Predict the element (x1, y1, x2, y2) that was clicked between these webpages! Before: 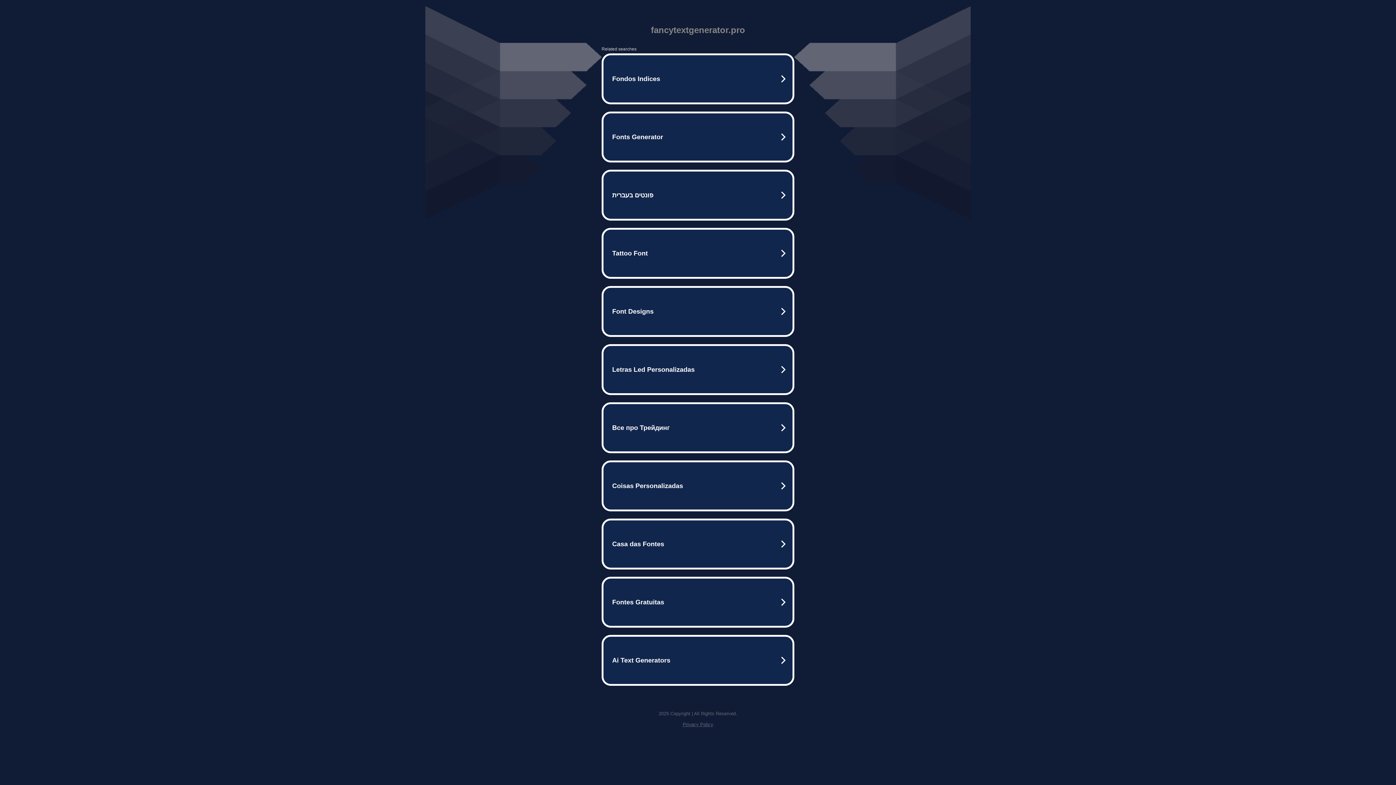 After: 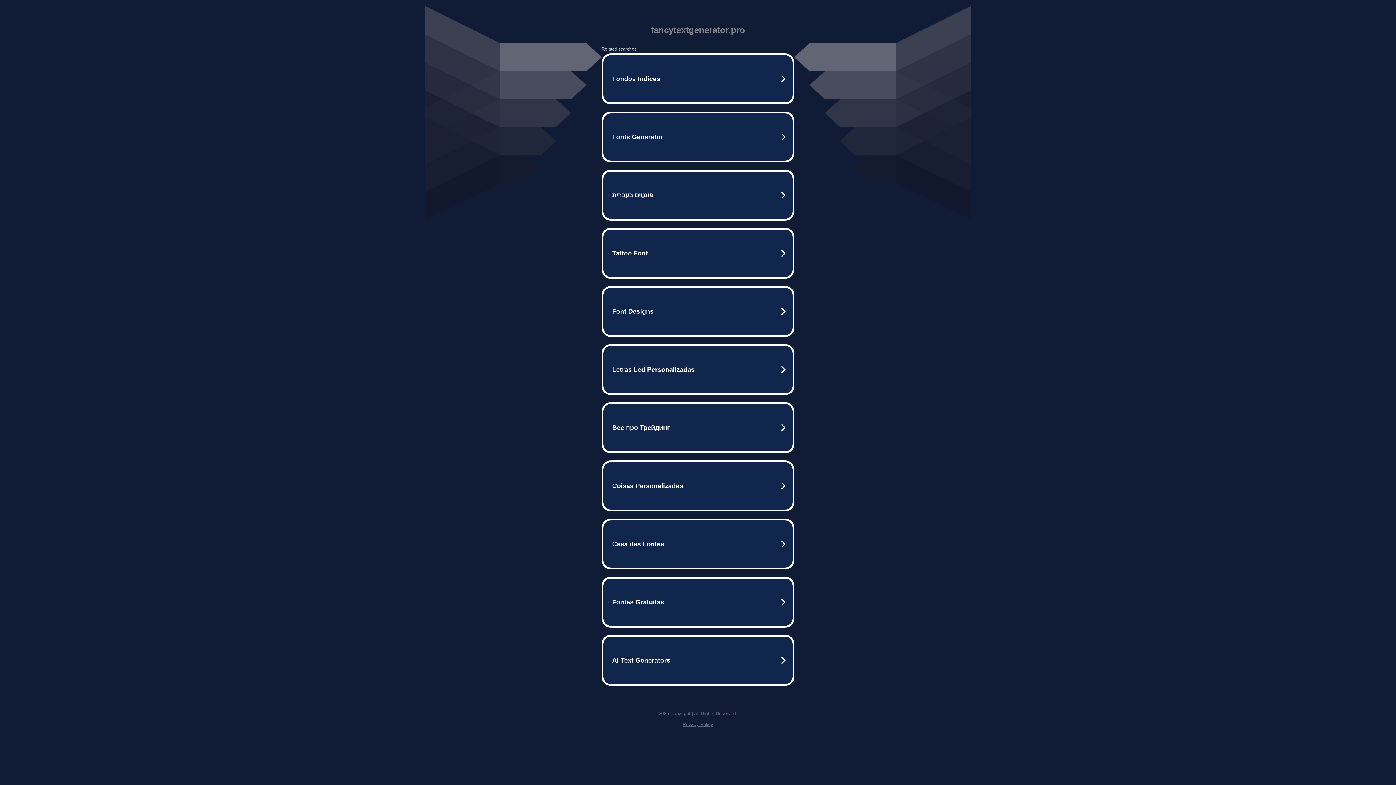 Action: label: Privacy Policy bbox: (682, 722, 713, 727)